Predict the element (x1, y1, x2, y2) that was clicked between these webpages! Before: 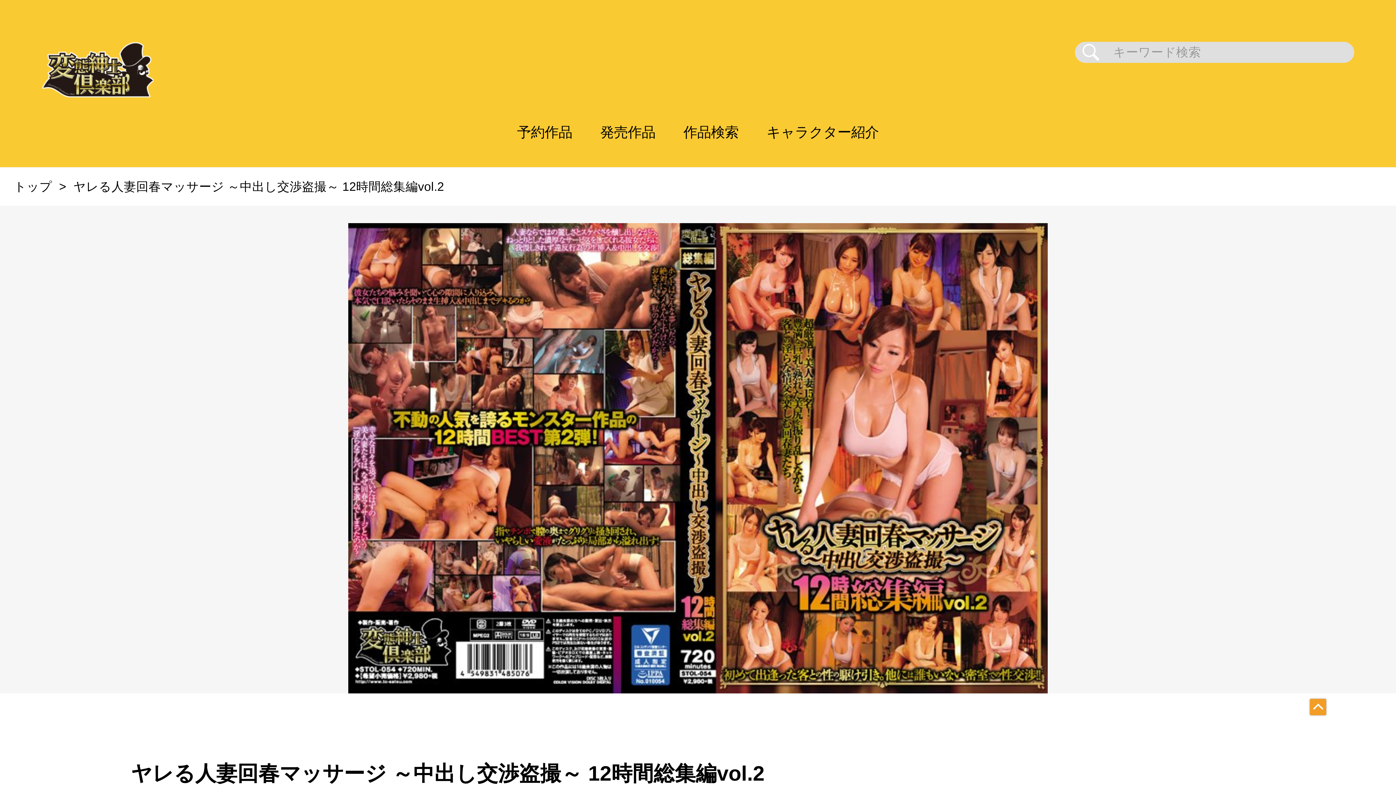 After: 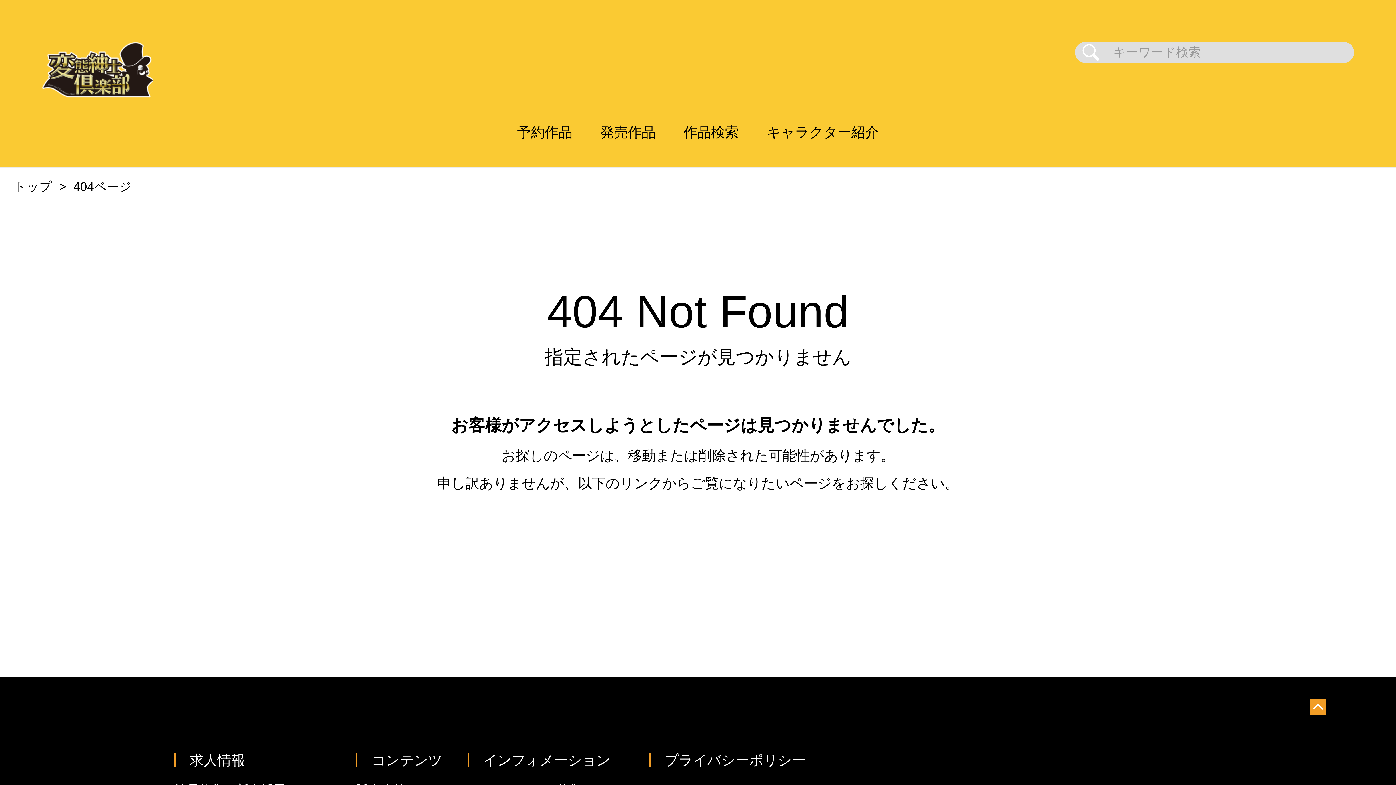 Action: bbox: (73, 180, 444, 193) label: ヤレる人妻回春マッサージ ～中出し交渉盗撮～ 12時間総集編vol.2